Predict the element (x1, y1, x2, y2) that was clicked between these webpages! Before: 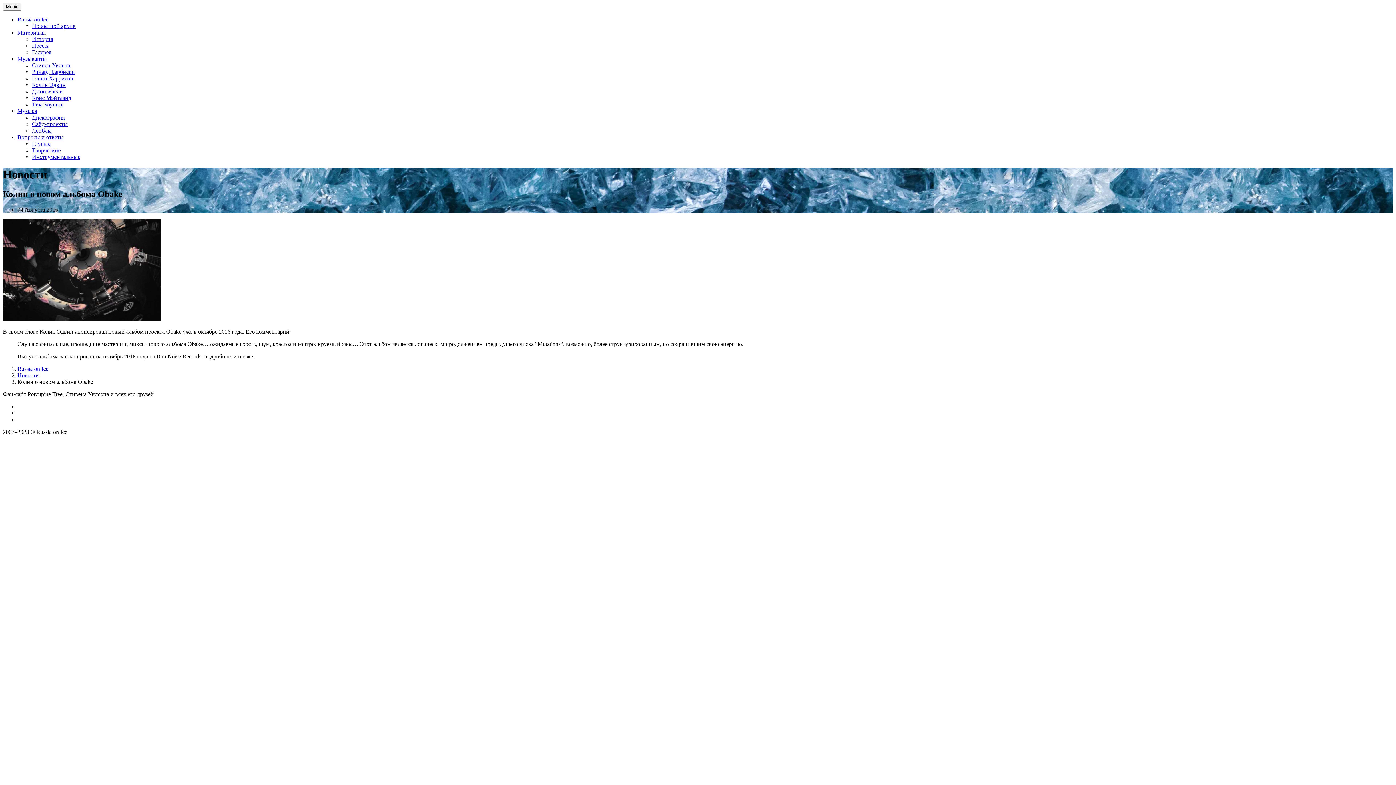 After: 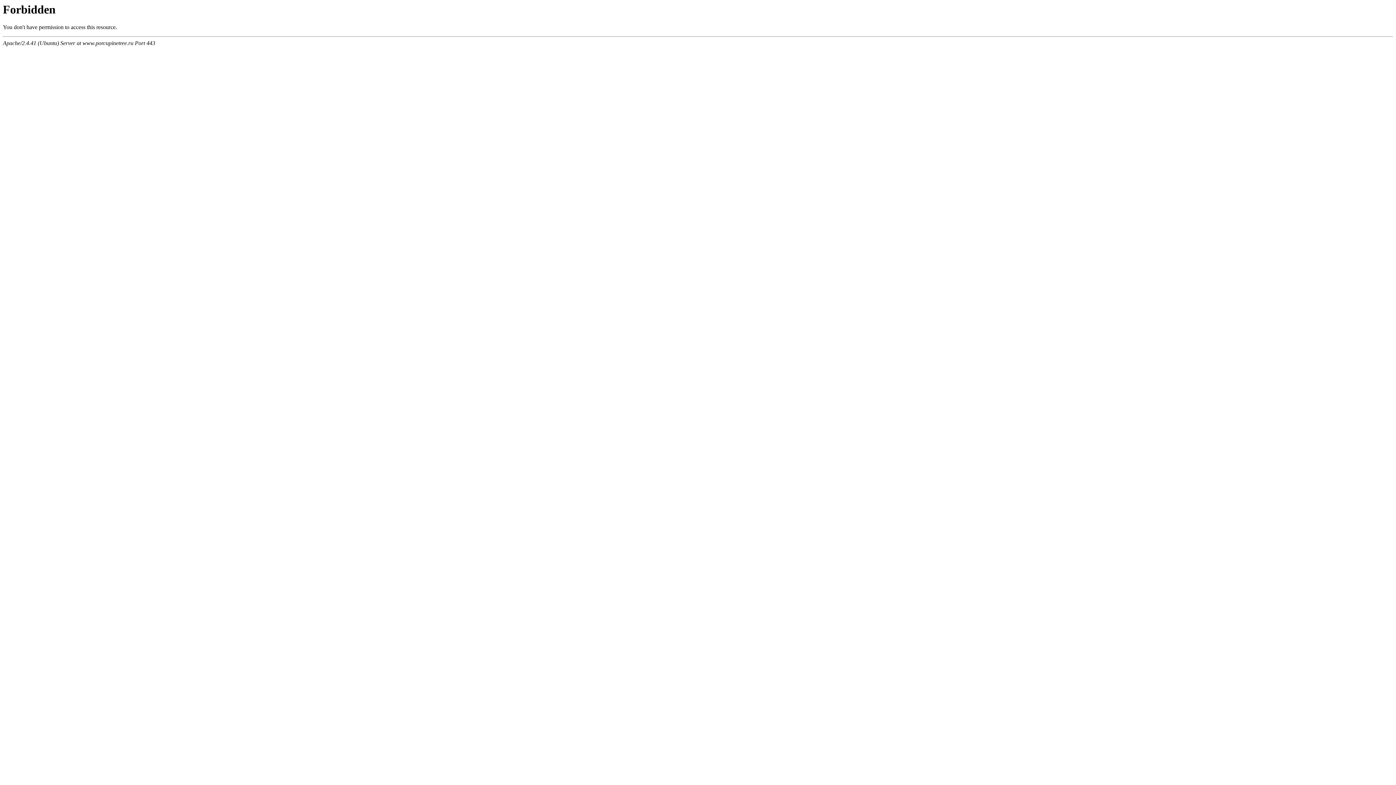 Action: bbox: (17, 16, 48, 22) label: Russia on Ice